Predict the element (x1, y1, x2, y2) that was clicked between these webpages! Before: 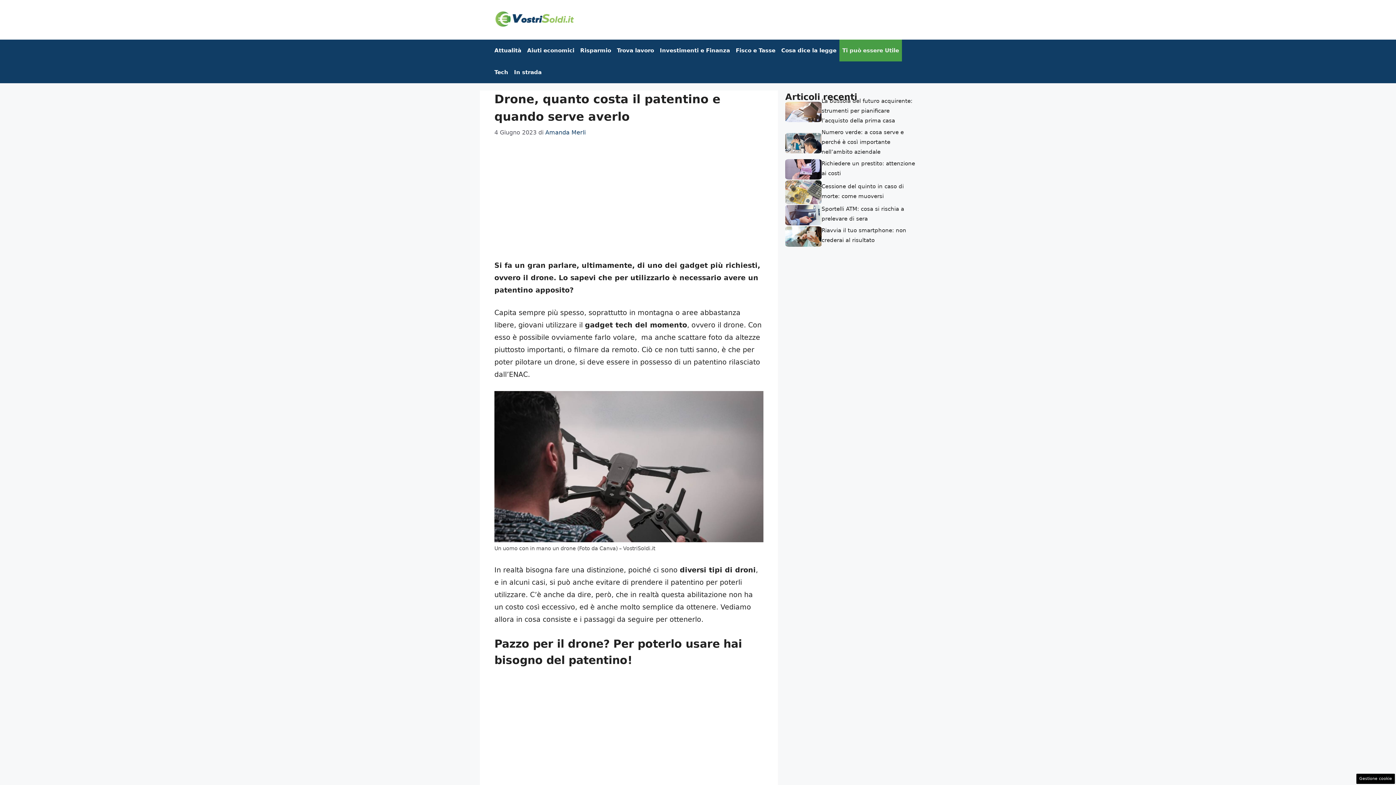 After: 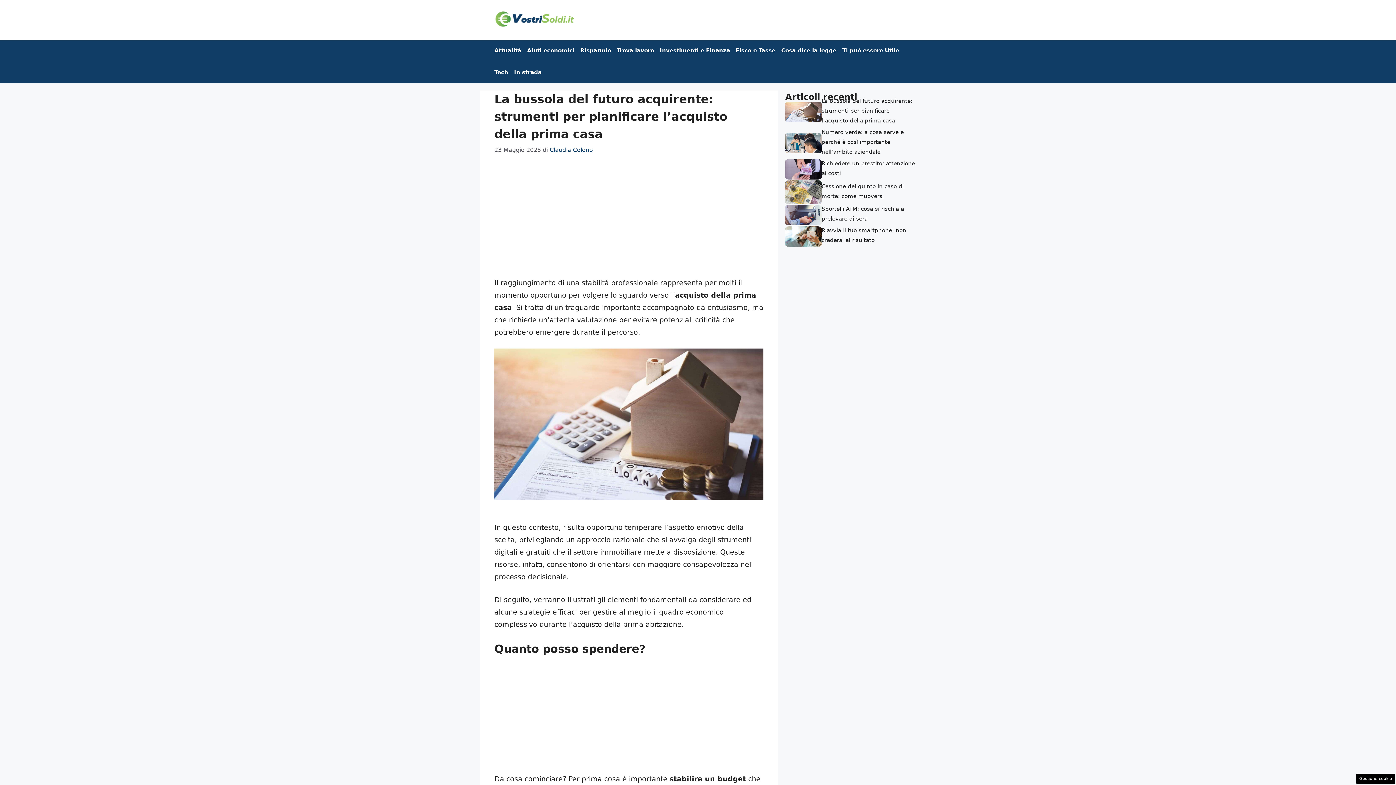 Action: bbox: (785, 107, 821, 115)